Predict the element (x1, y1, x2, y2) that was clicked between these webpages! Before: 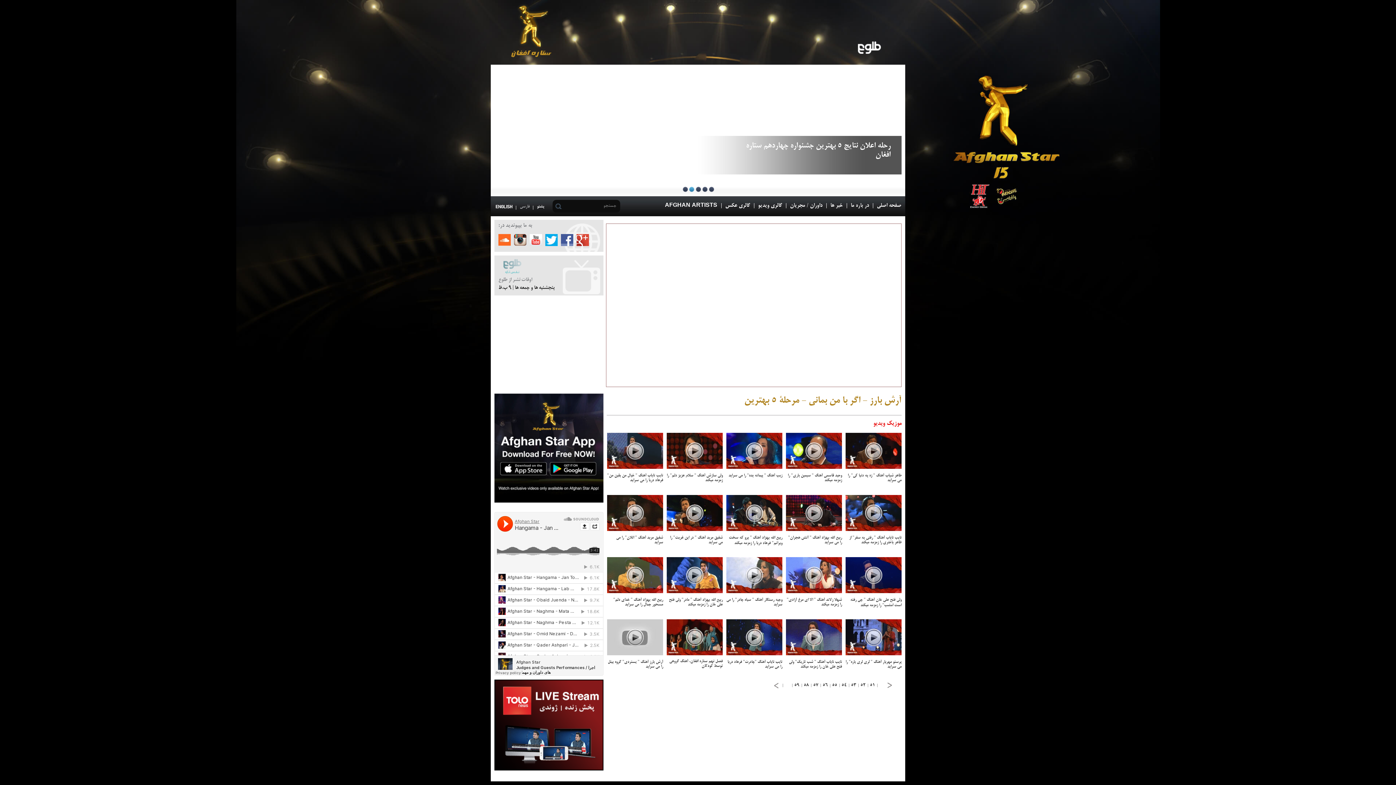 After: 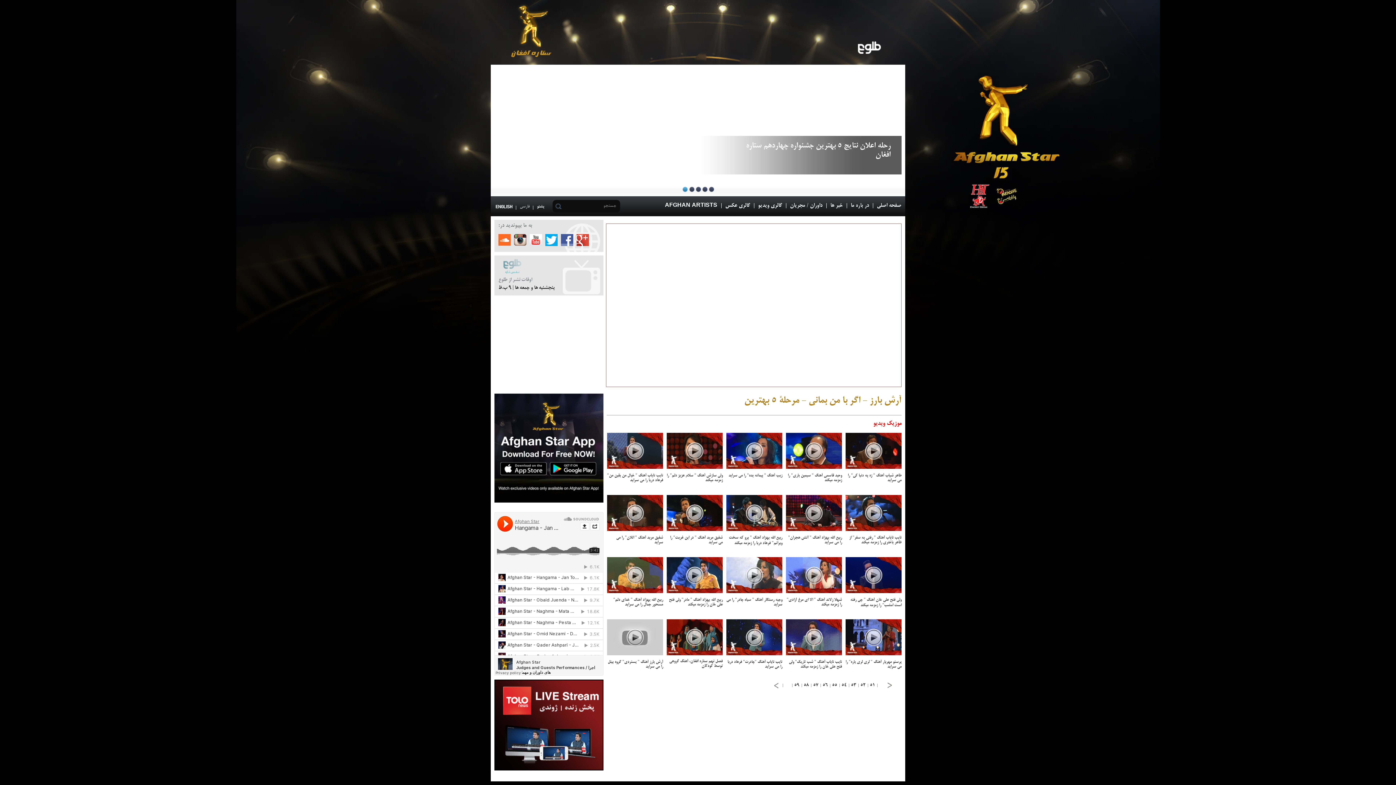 Action: bbox: (498, 234, 514, 245)